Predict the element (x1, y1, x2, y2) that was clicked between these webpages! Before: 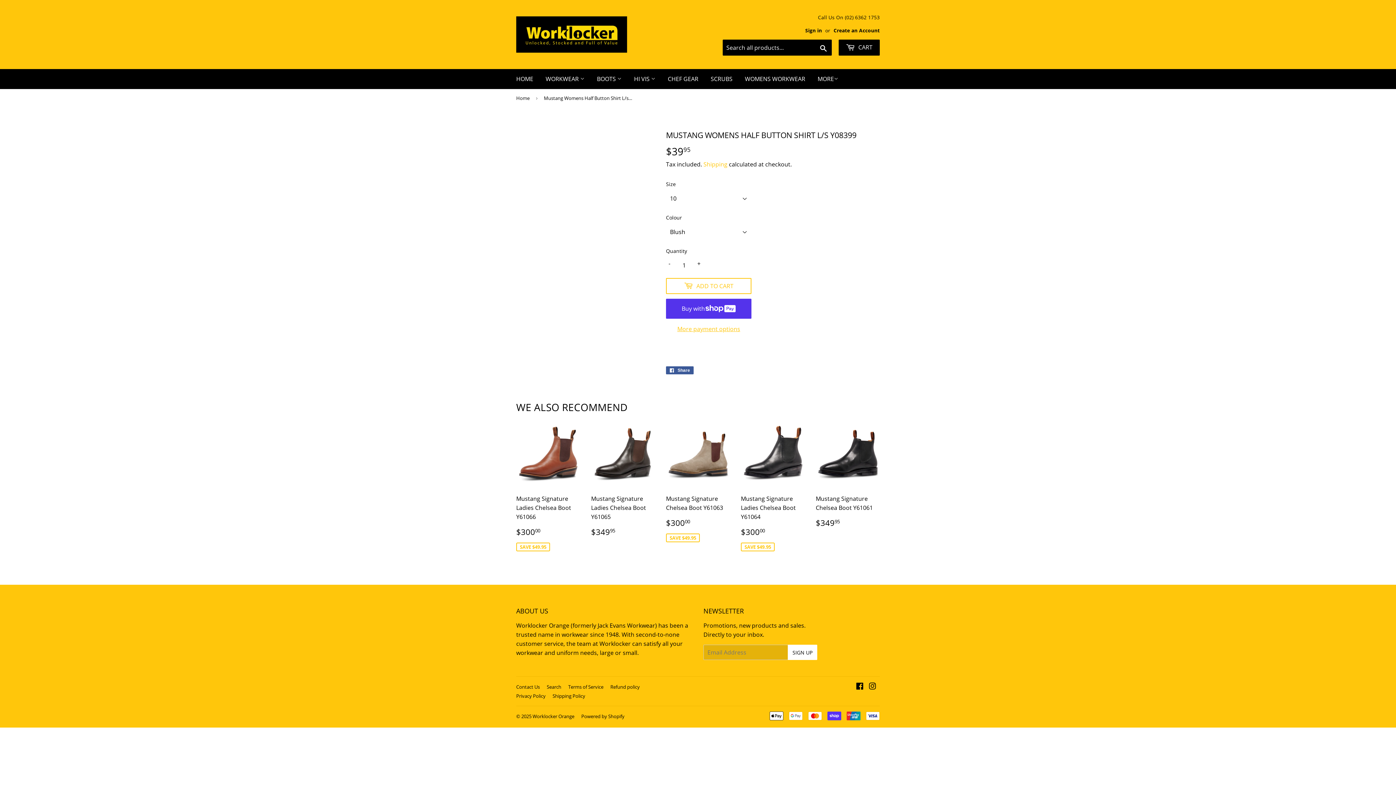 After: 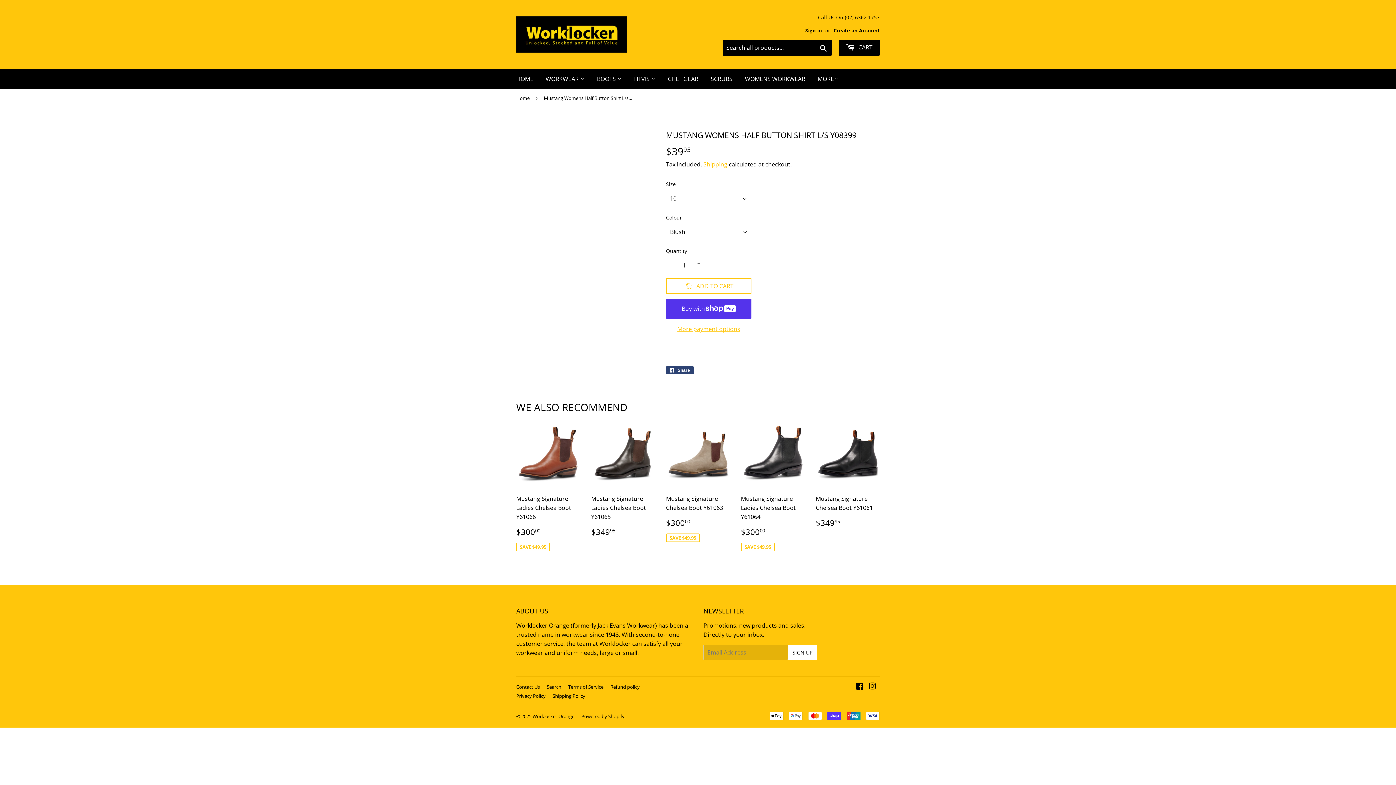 Action: bbox: (666, 366, 693, 374) label:  Share
Share on Facebook